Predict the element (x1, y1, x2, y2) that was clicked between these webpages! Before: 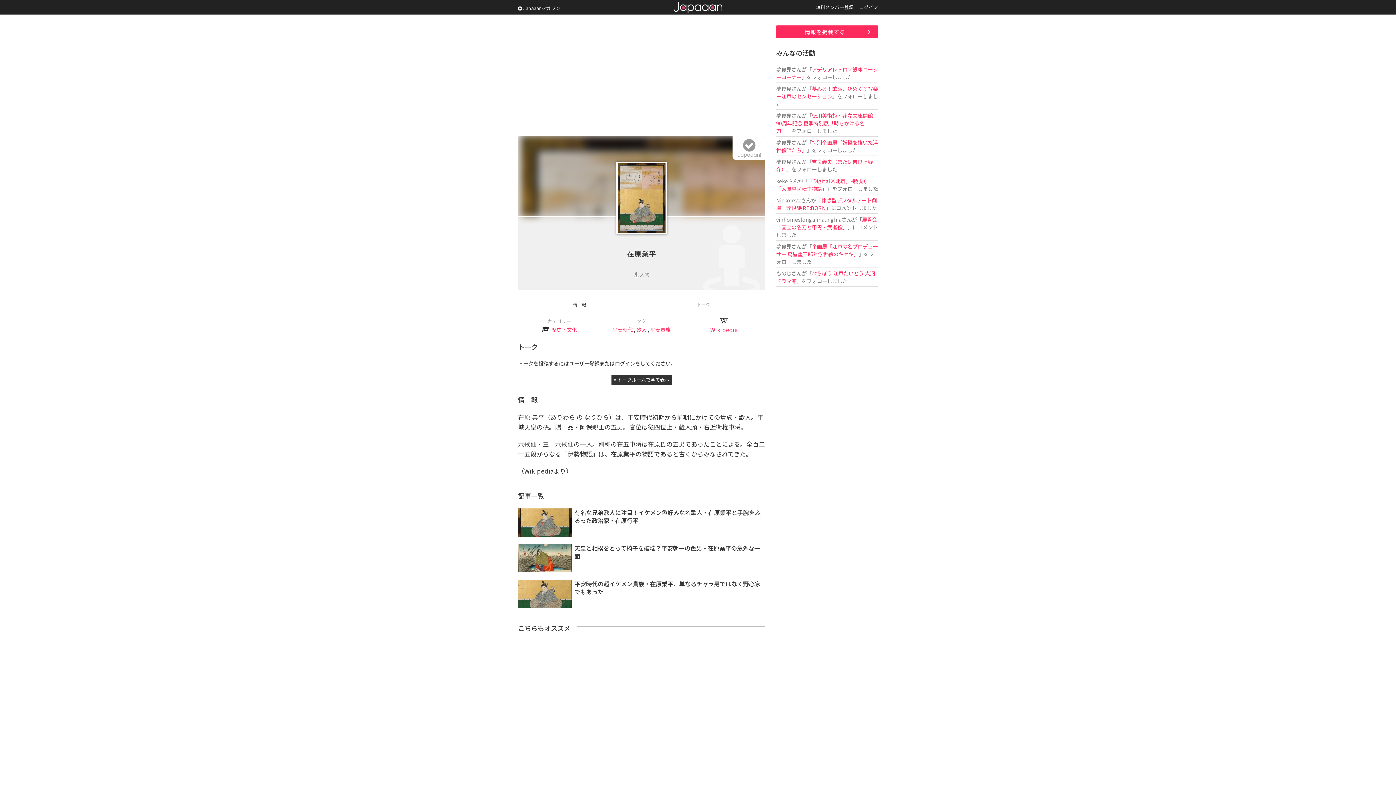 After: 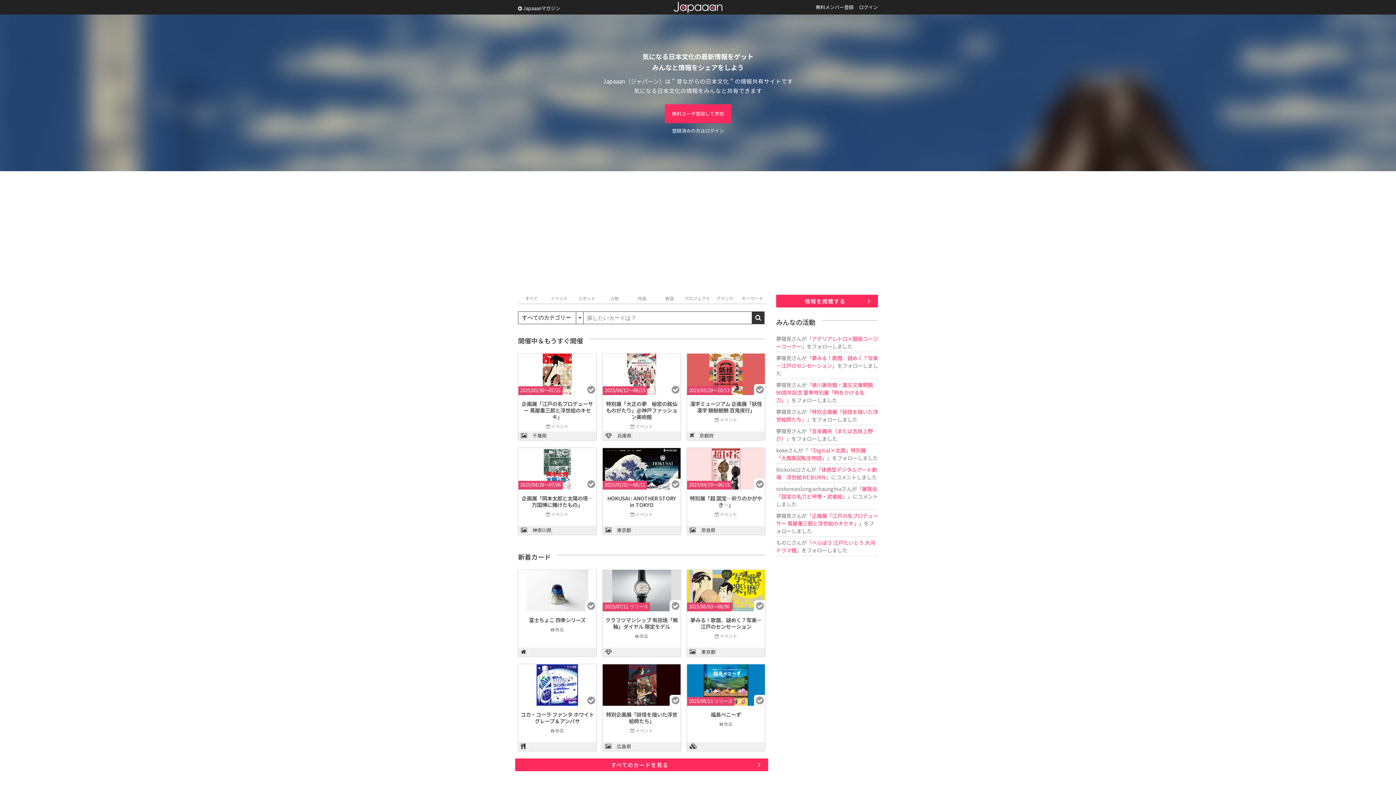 Action: label: Japaaan bbox: (673, 1, 722, 13)